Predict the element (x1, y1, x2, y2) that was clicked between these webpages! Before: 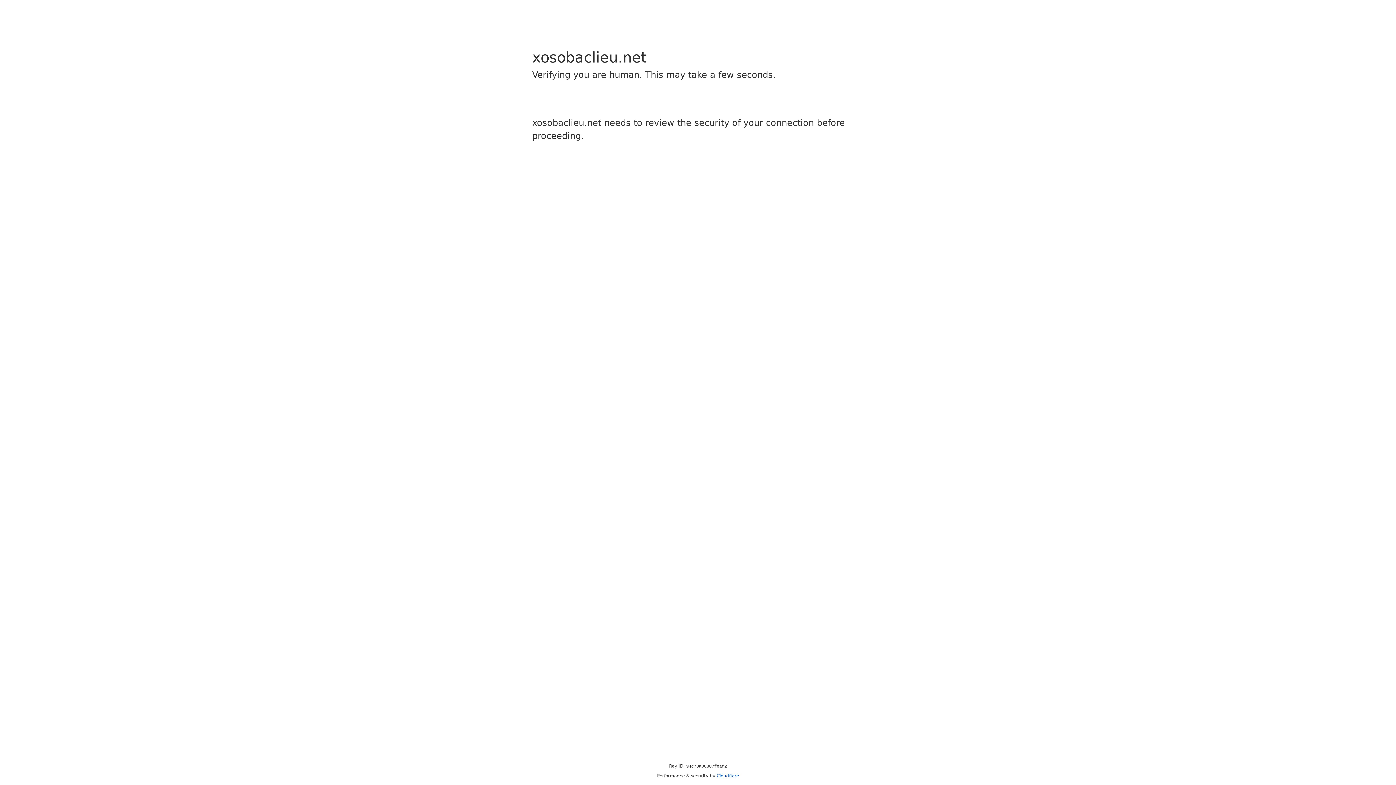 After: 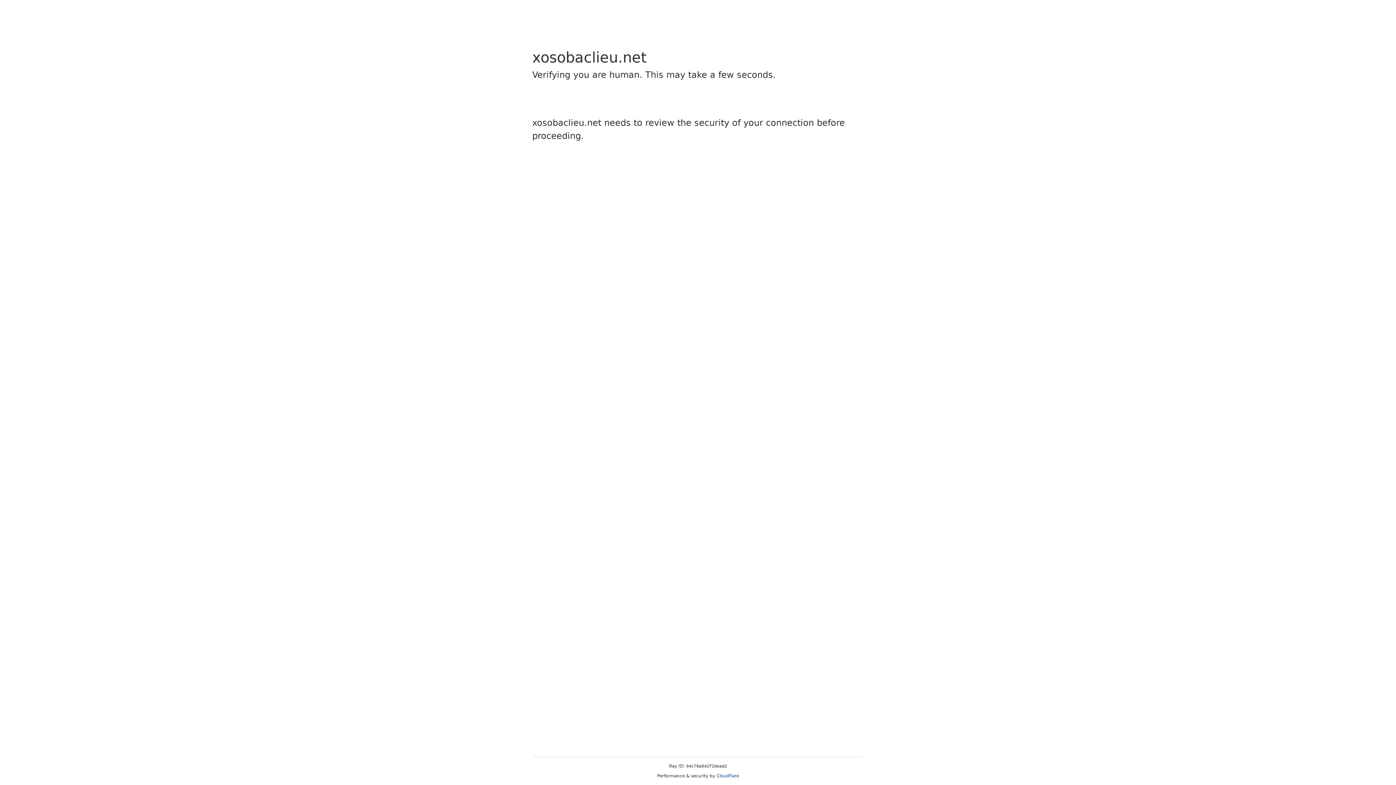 Action: label: Cloudflare bbox: (716, 773, 739, 778)